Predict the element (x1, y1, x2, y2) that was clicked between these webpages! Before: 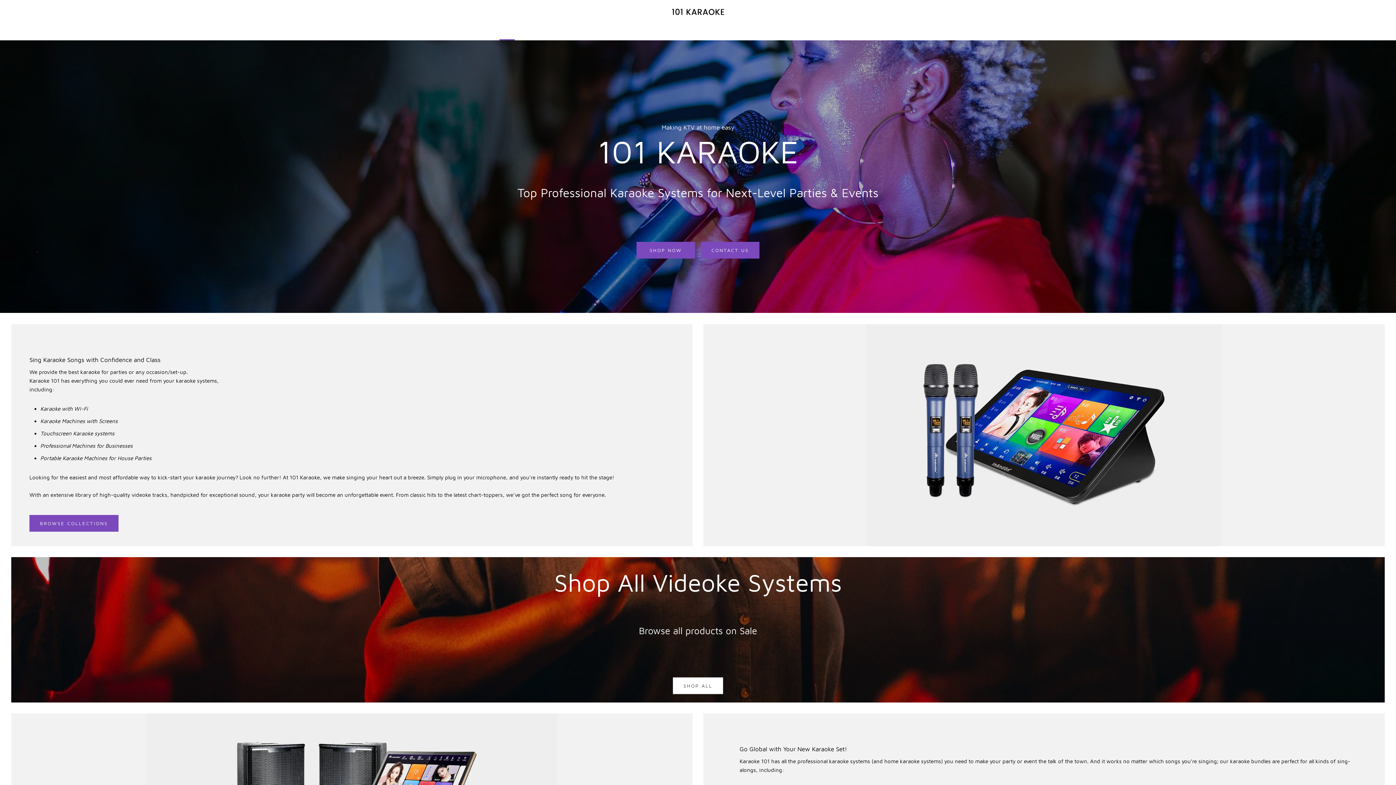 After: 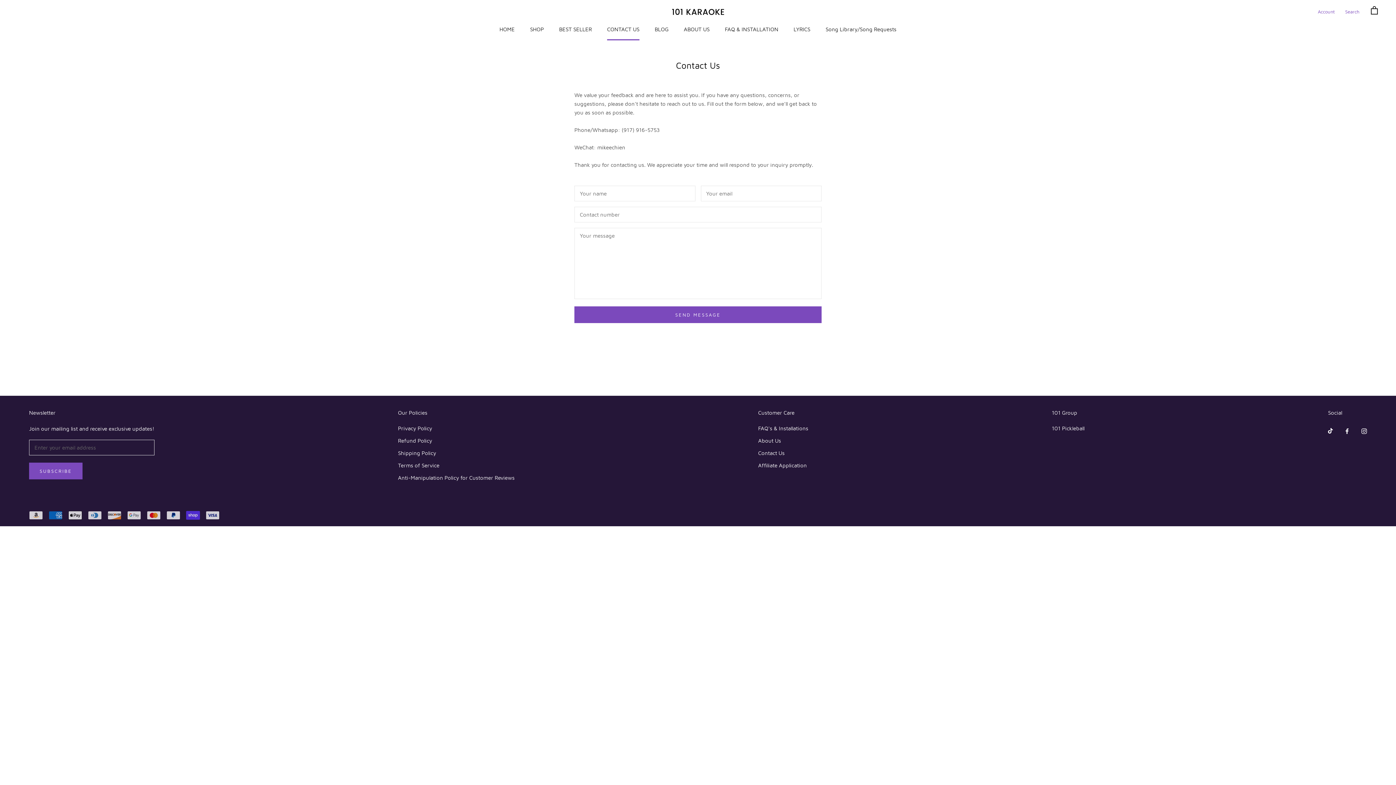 Action: label: CONTACT US bbox: (701, 242, 759, 258)